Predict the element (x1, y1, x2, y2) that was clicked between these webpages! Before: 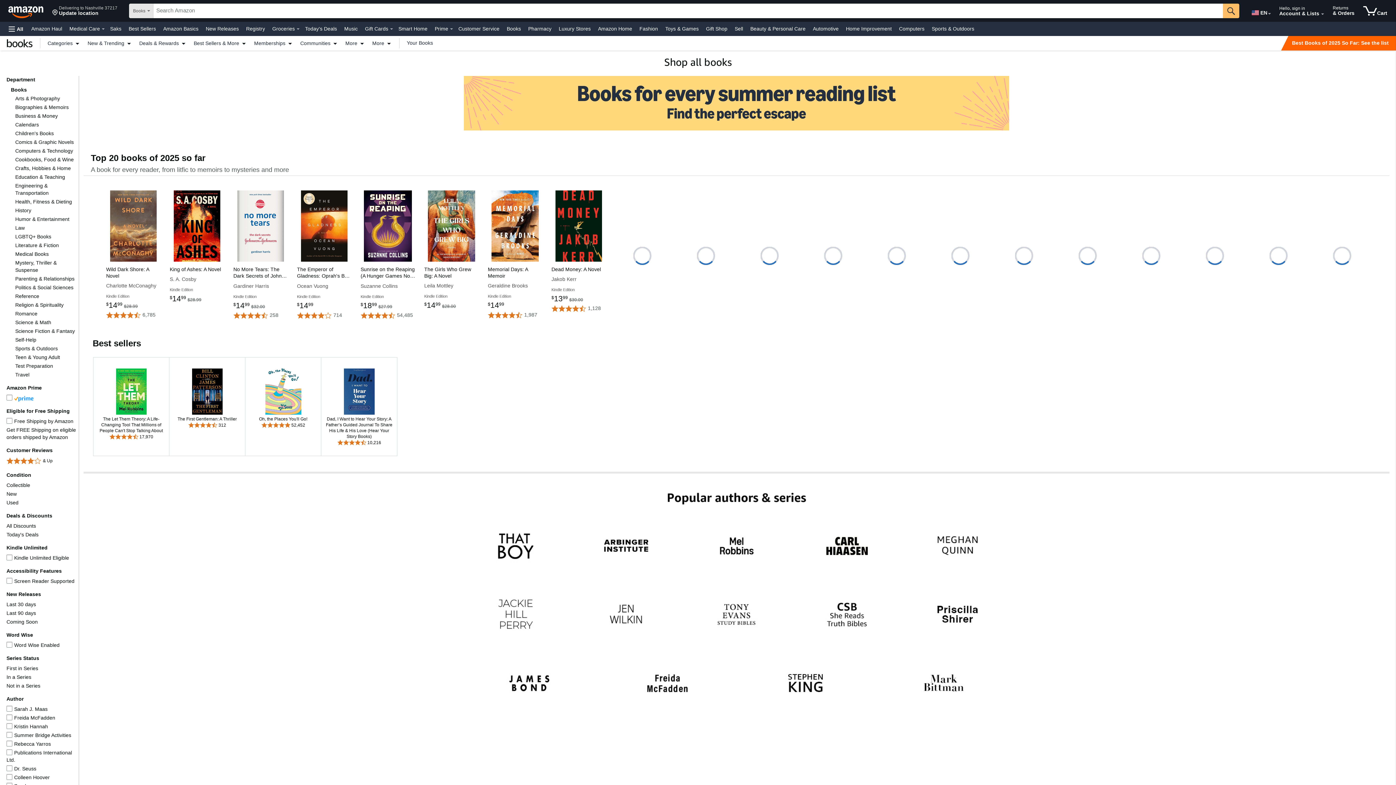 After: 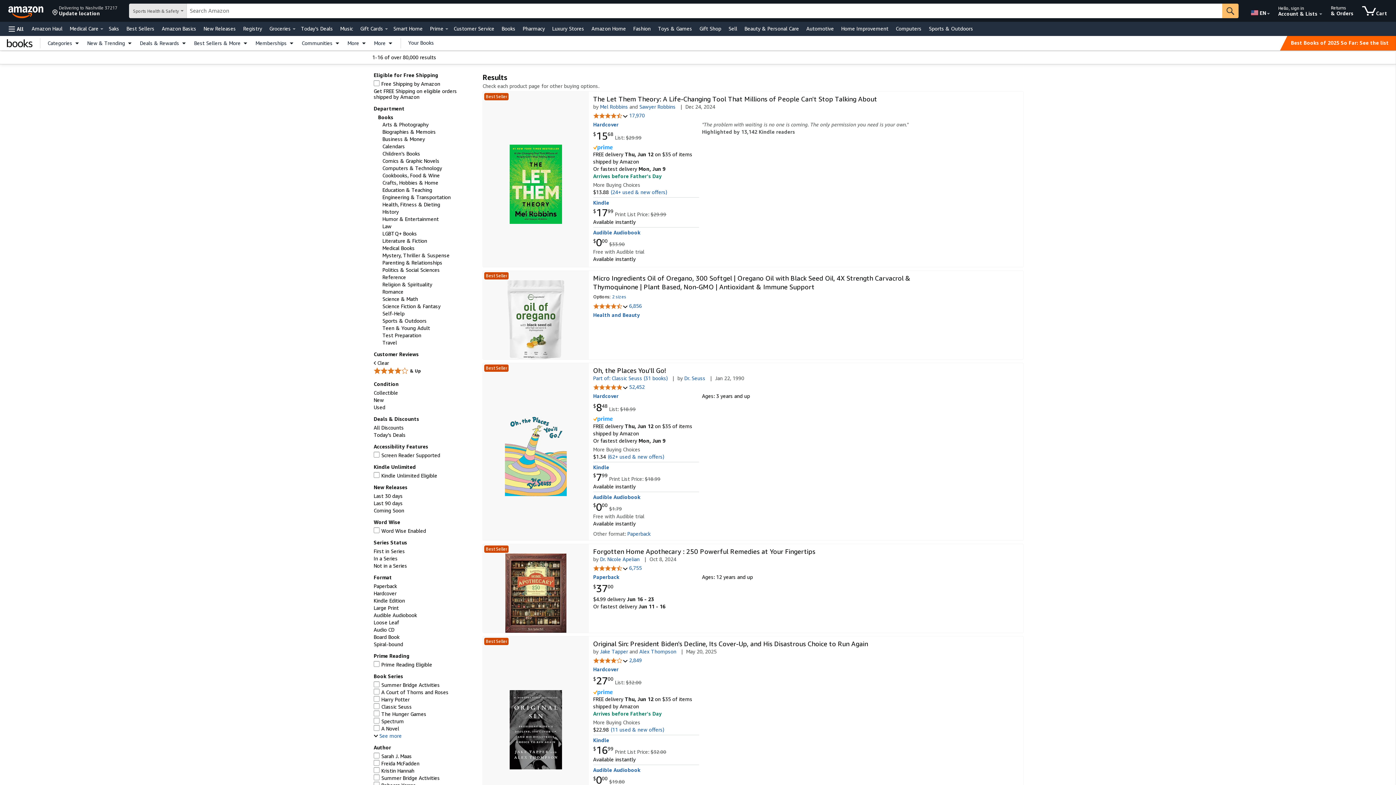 Action: bbox: (6, 457, 52, 463) label: 4 Stars & Up
 & Up